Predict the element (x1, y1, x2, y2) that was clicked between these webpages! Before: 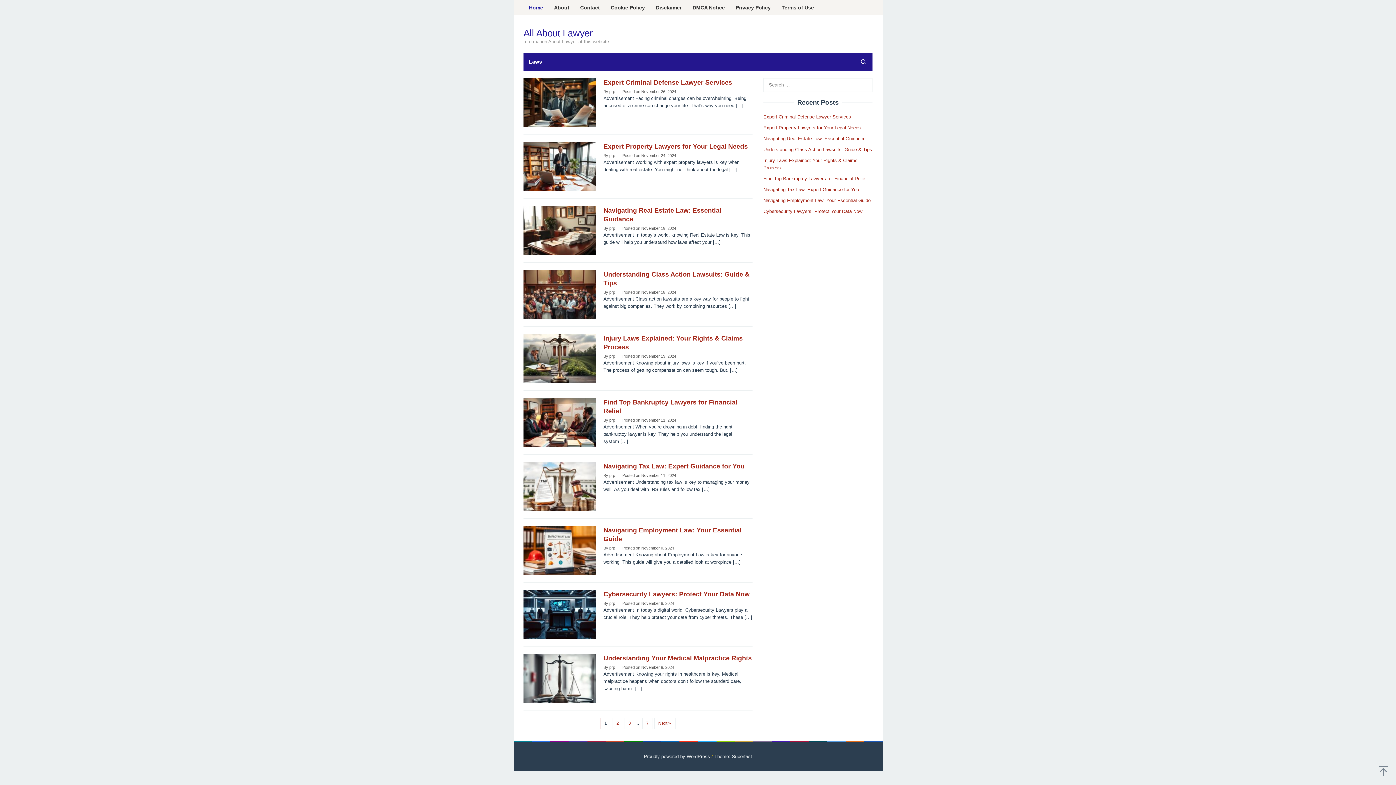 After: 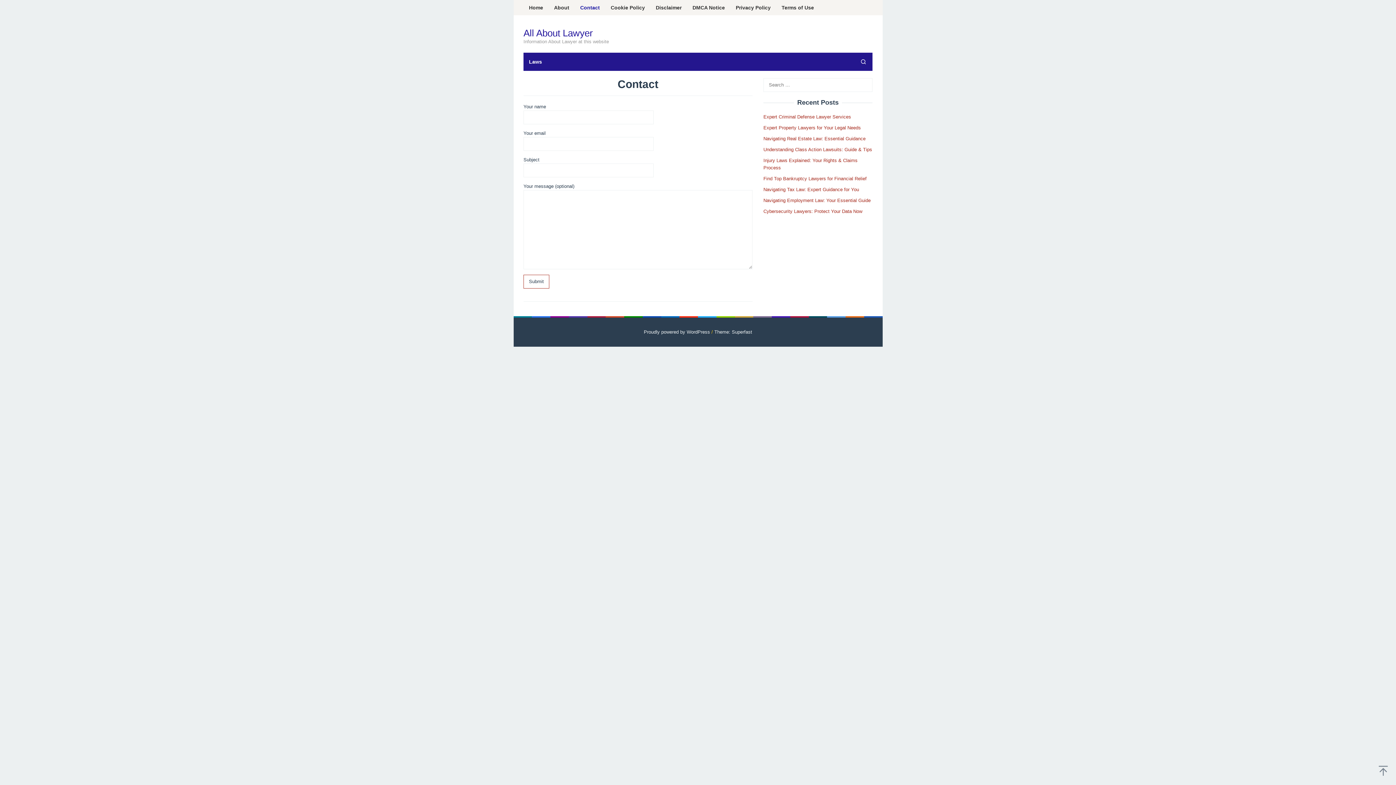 Action: label: Contact bbox: (574, 0, 605, 15)